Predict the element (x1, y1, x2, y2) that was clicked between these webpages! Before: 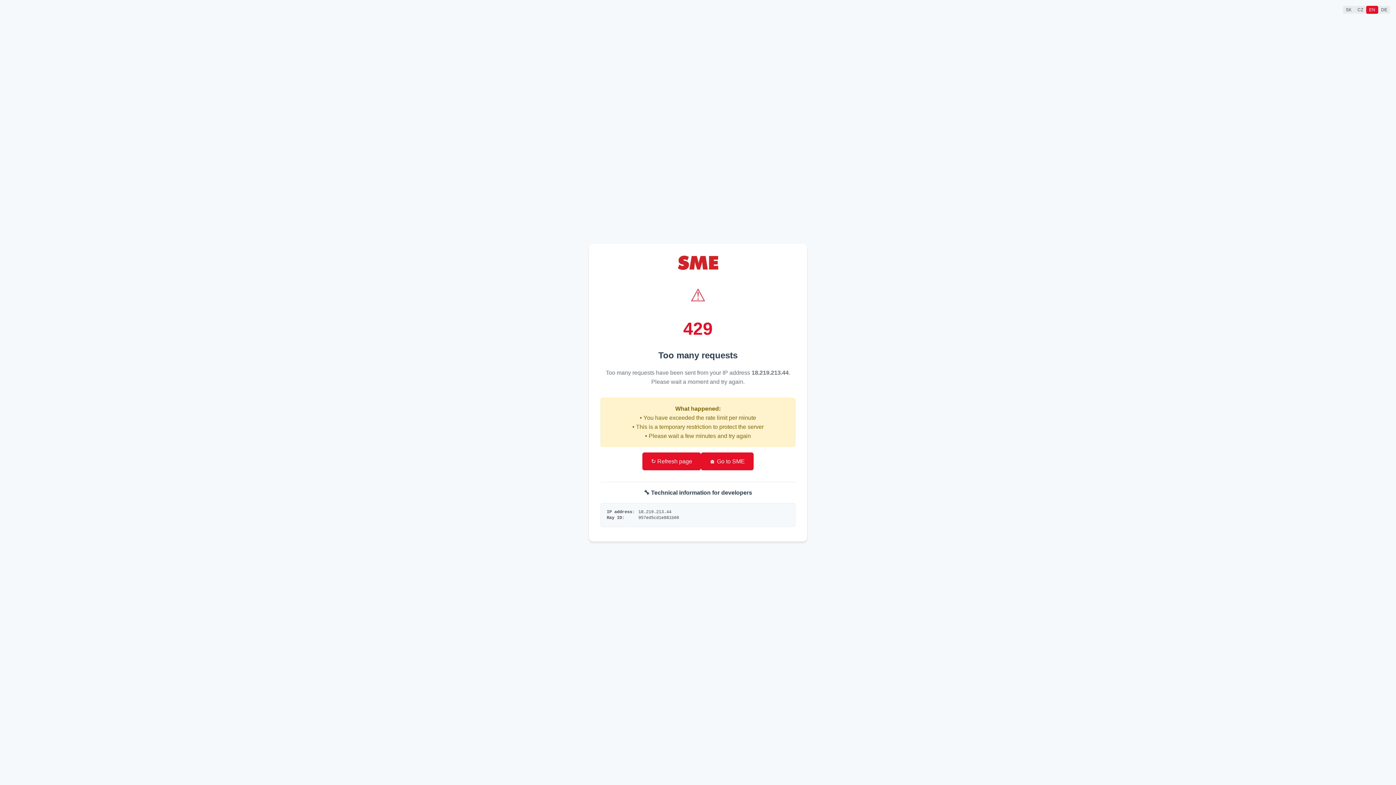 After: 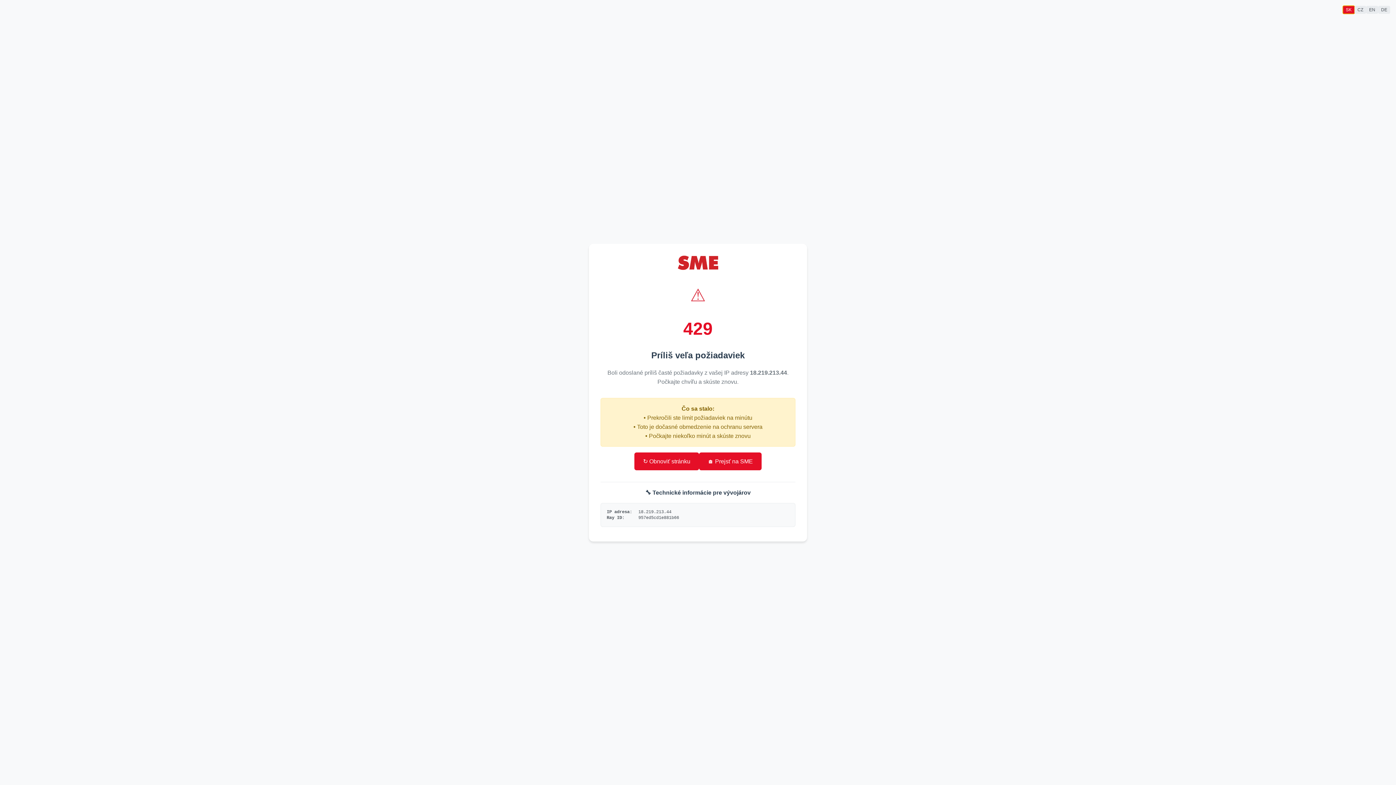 Action: label: SK bbox: (1343, 5, 1354, 13)